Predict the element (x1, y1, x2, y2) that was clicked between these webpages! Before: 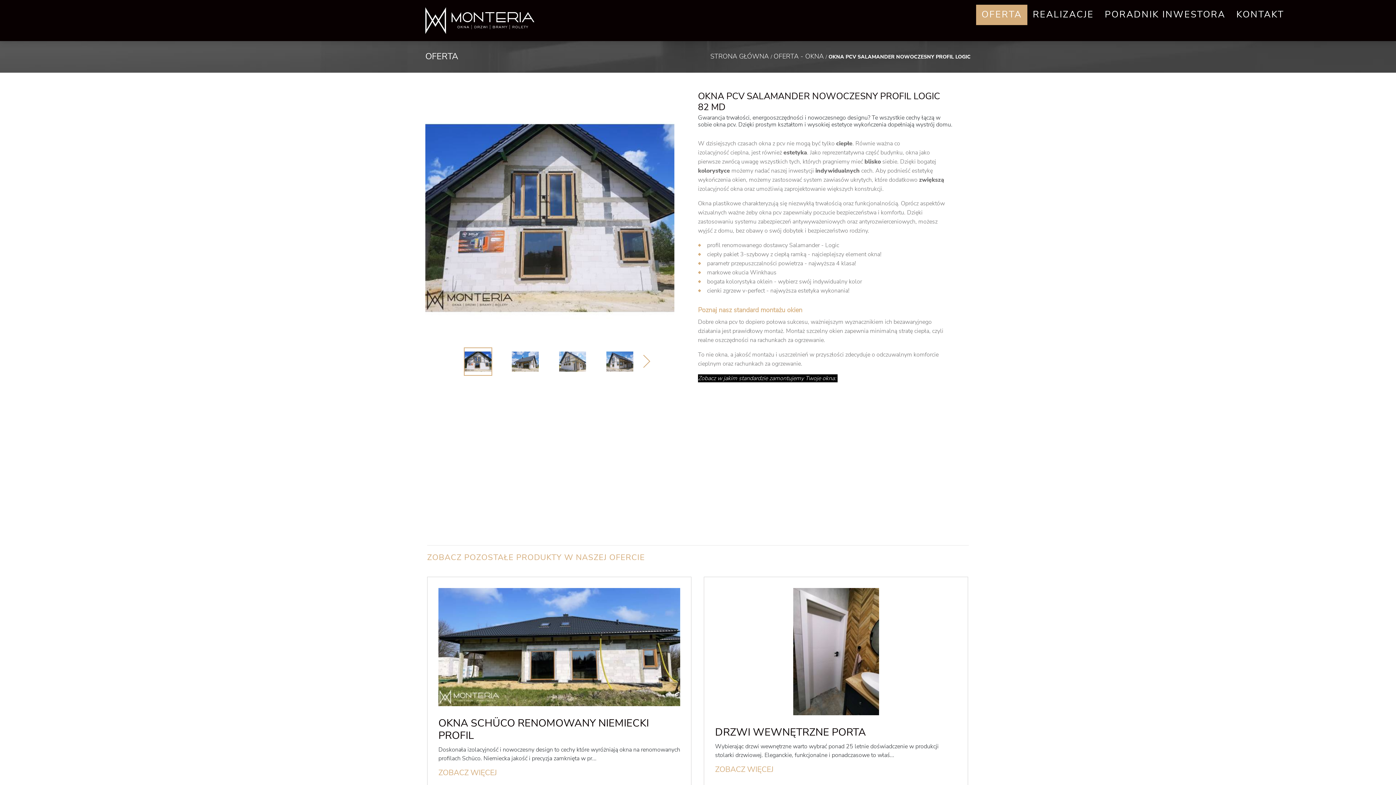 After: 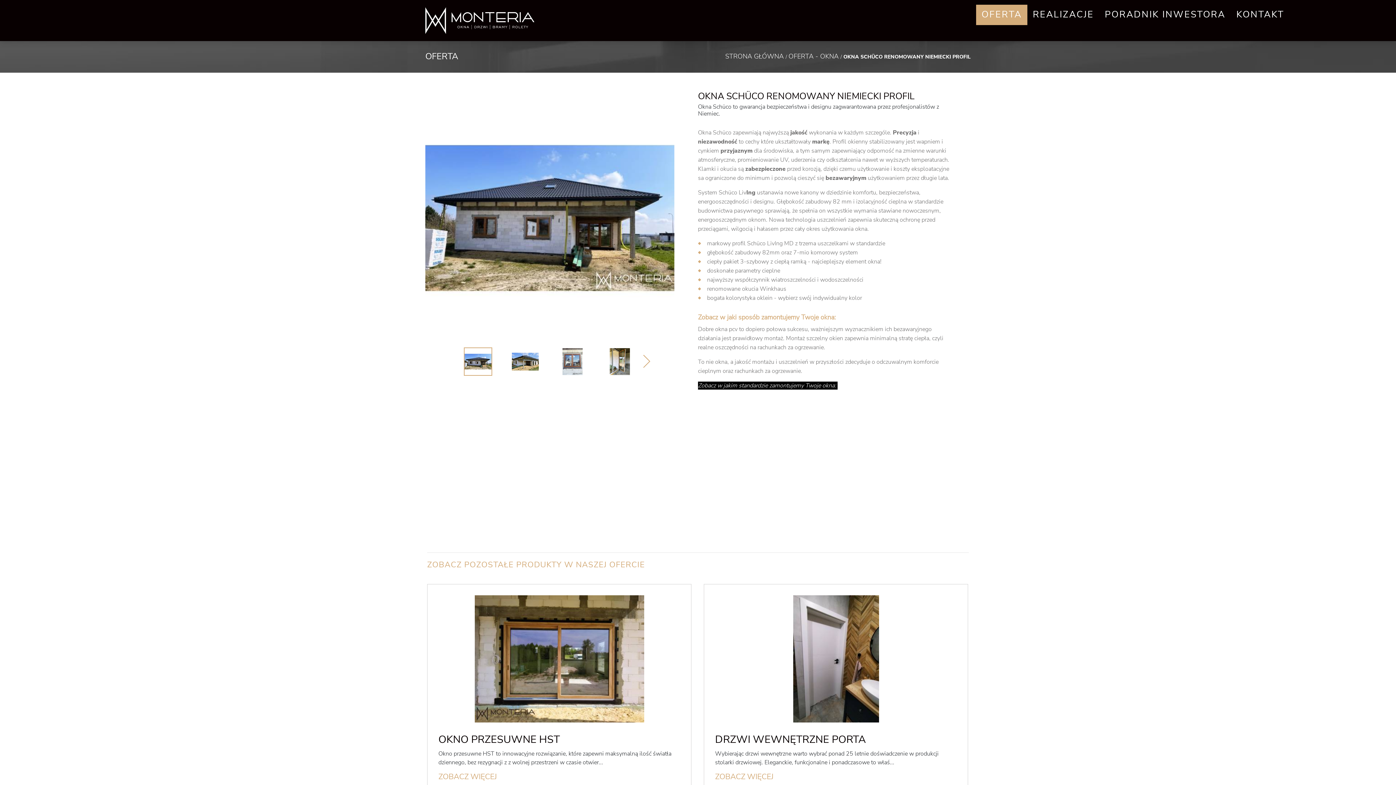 Action: bbox: (438, 716, 649, 742) label: OKNA SCHÜCO RENOMOWANY NIEMIECKI PROFIL